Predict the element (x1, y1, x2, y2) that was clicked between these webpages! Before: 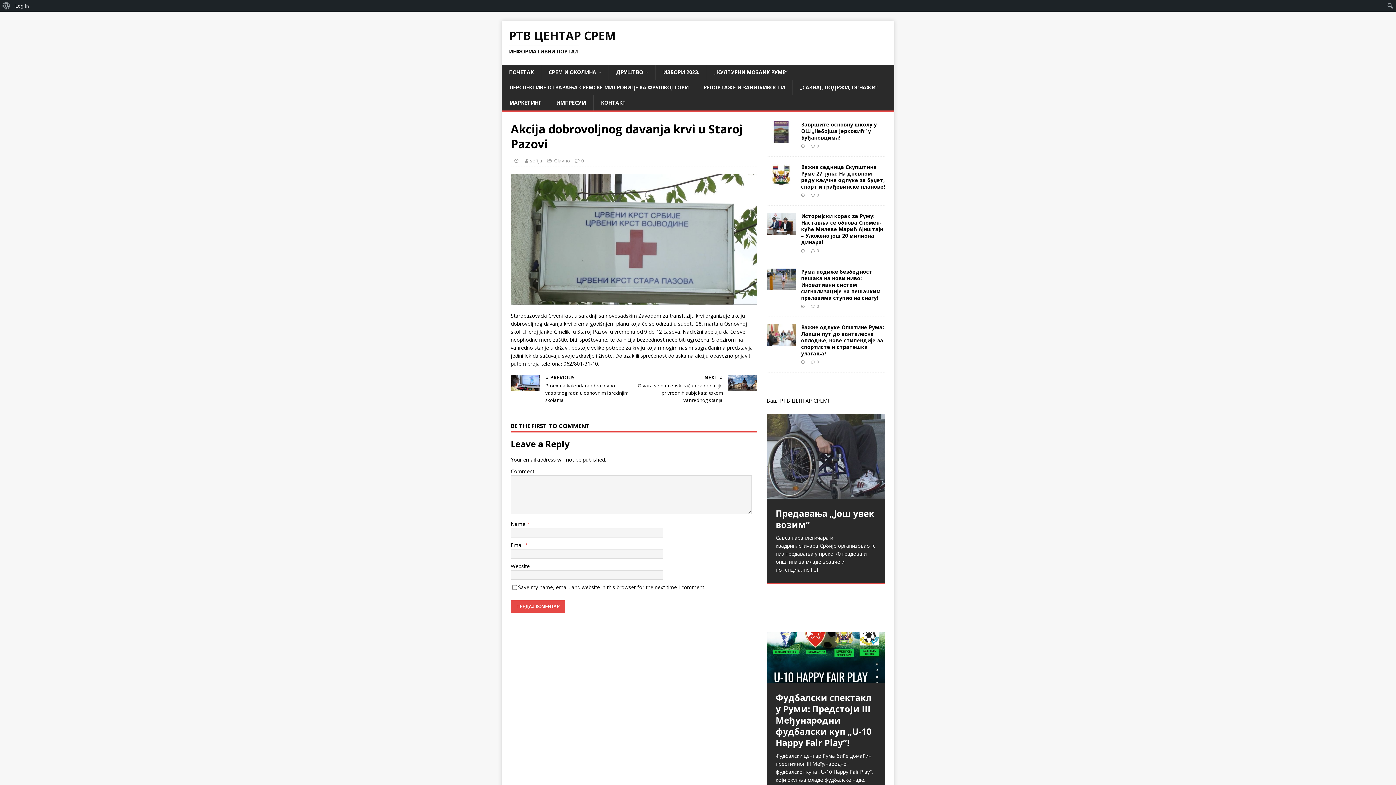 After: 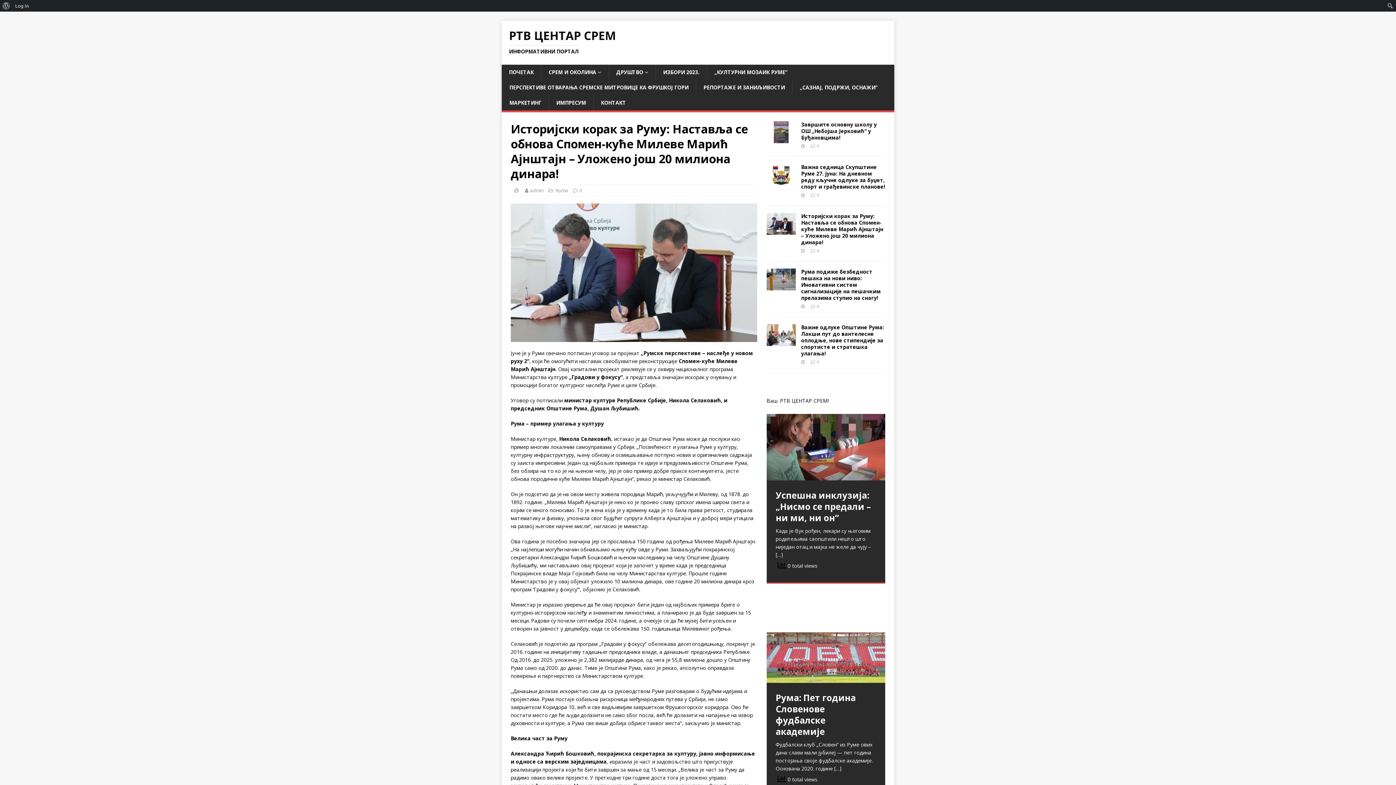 Action: bbox: (801, 212, 883, 245) label: Историјски корак за Руму: Наставља се обнова Спомен-куће Милеве Марић Ајнштајн – Уложено још 20 милиона динара!